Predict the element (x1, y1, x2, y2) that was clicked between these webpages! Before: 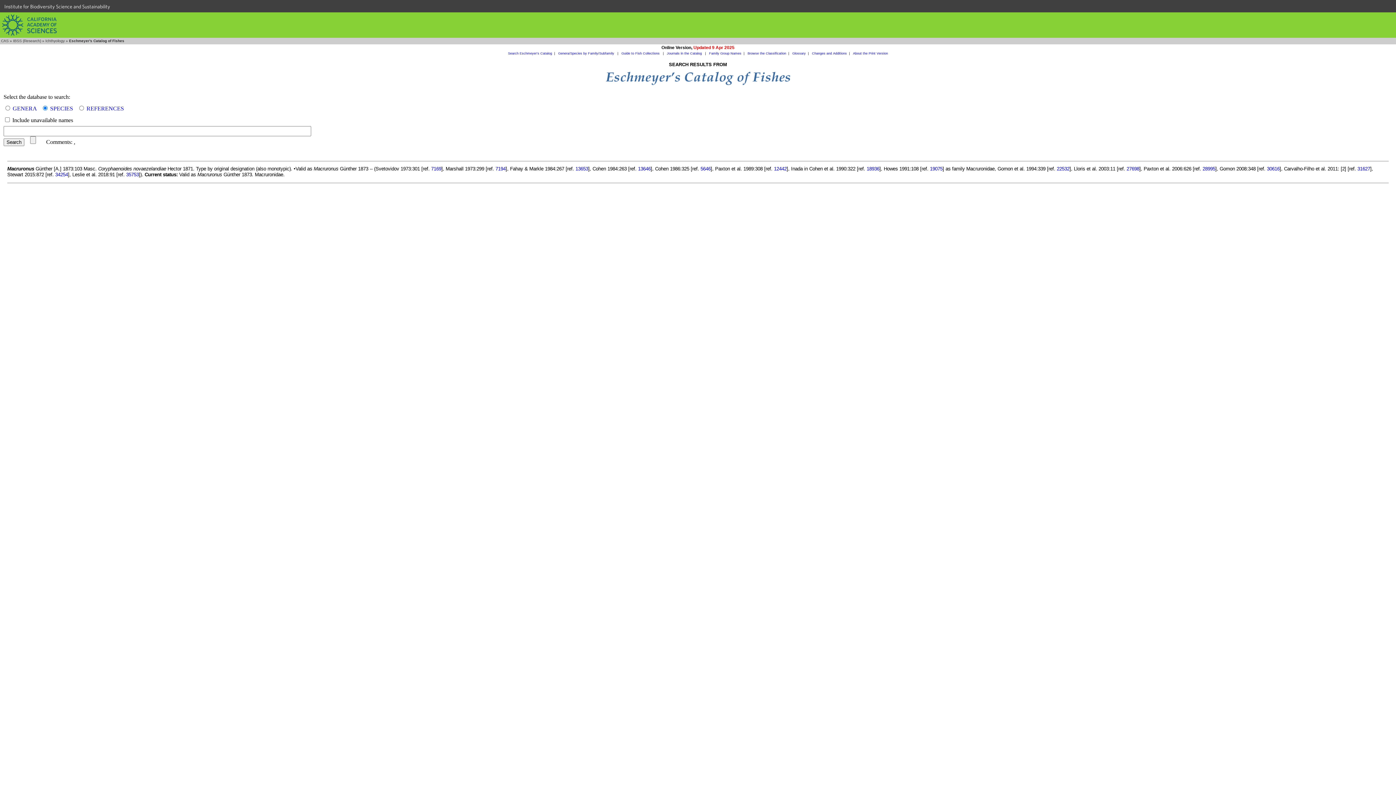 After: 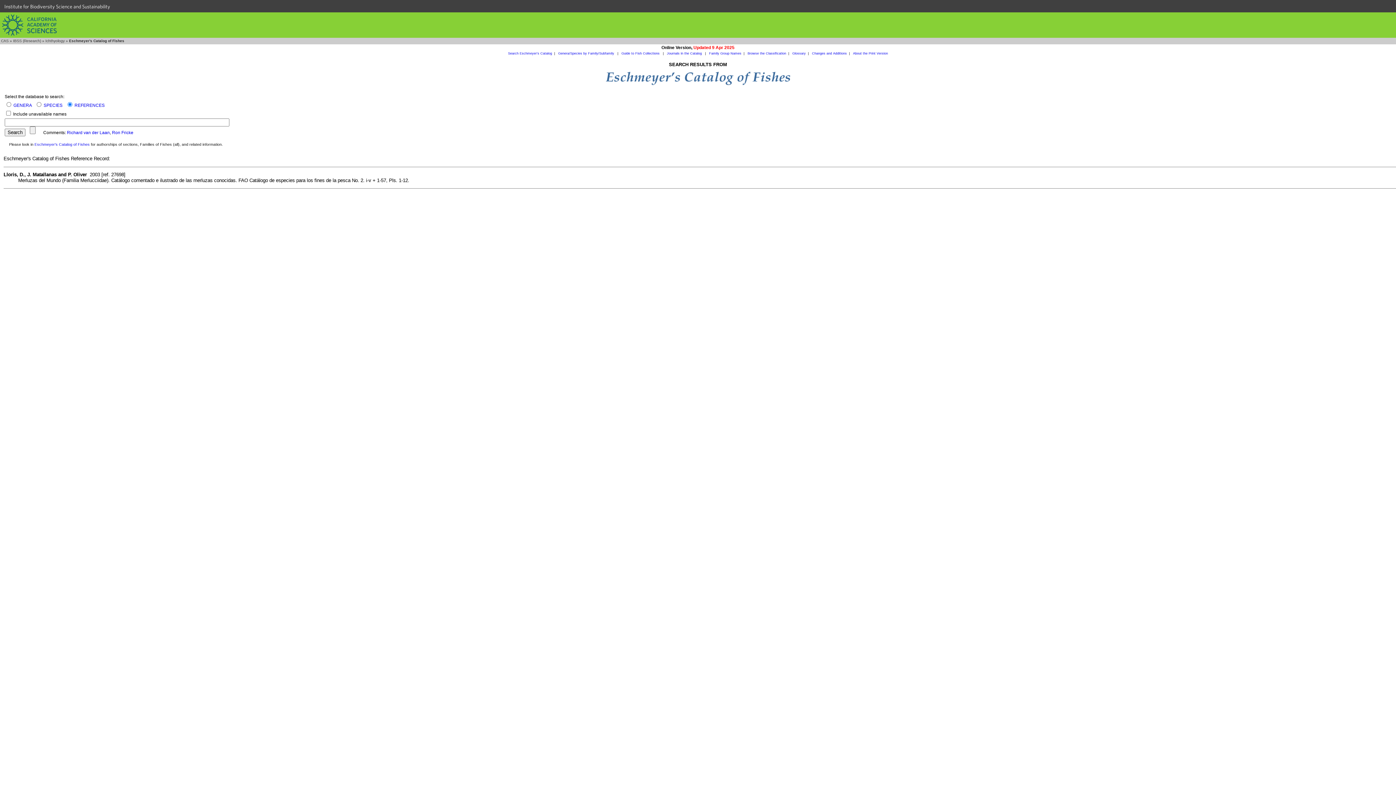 Action: label: 27698 bbox: (1126, 166, 1139, 171)